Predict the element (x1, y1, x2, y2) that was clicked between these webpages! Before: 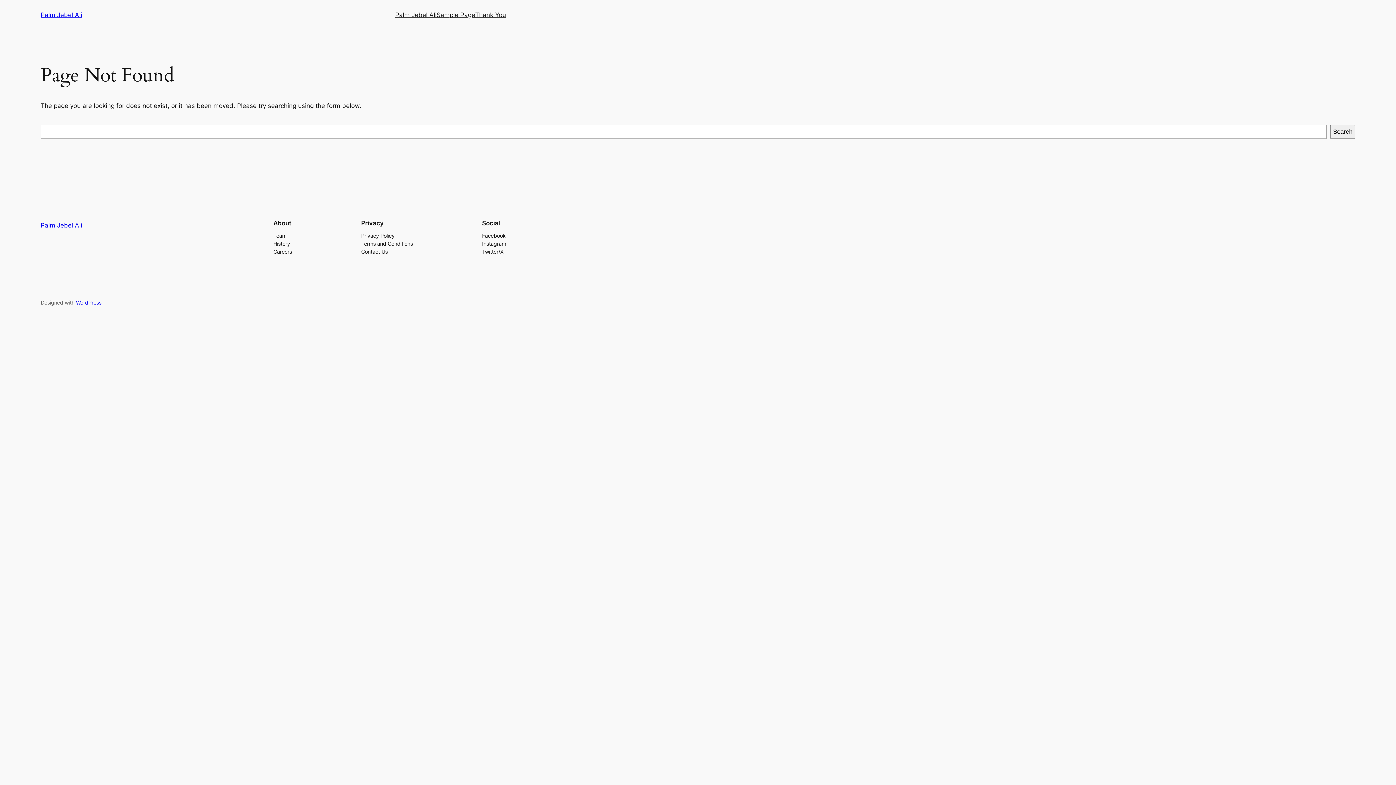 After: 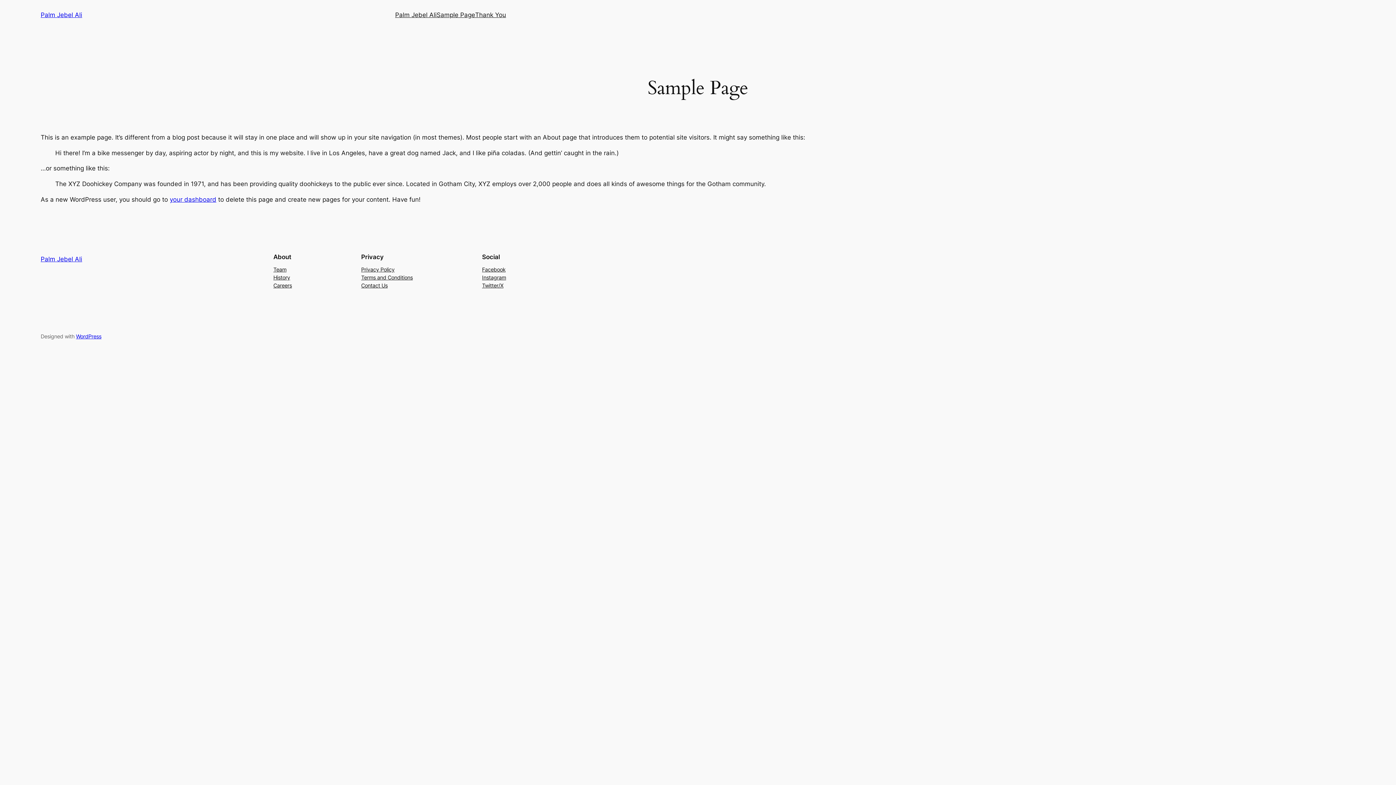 Action: bbox: (436, 10, 475, 19) label: Sample Page